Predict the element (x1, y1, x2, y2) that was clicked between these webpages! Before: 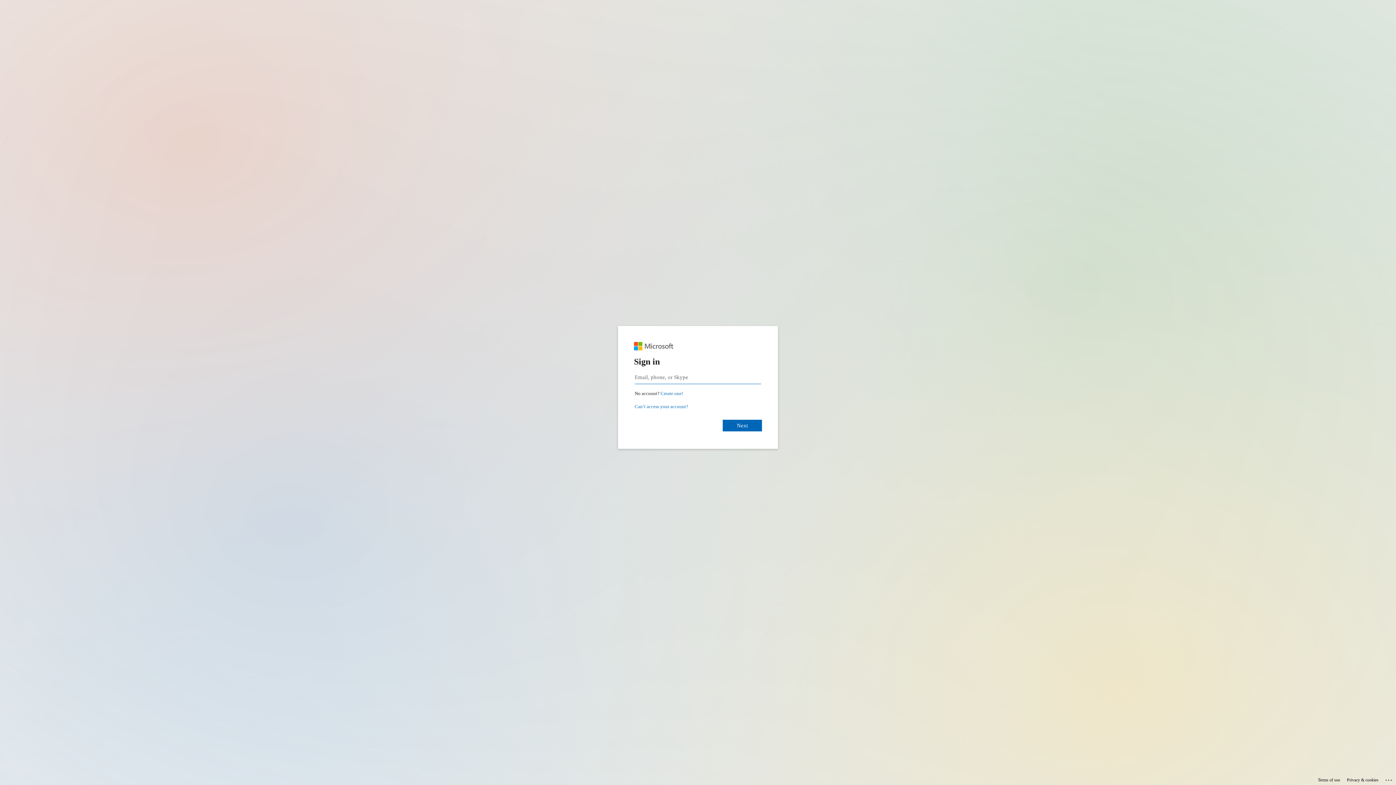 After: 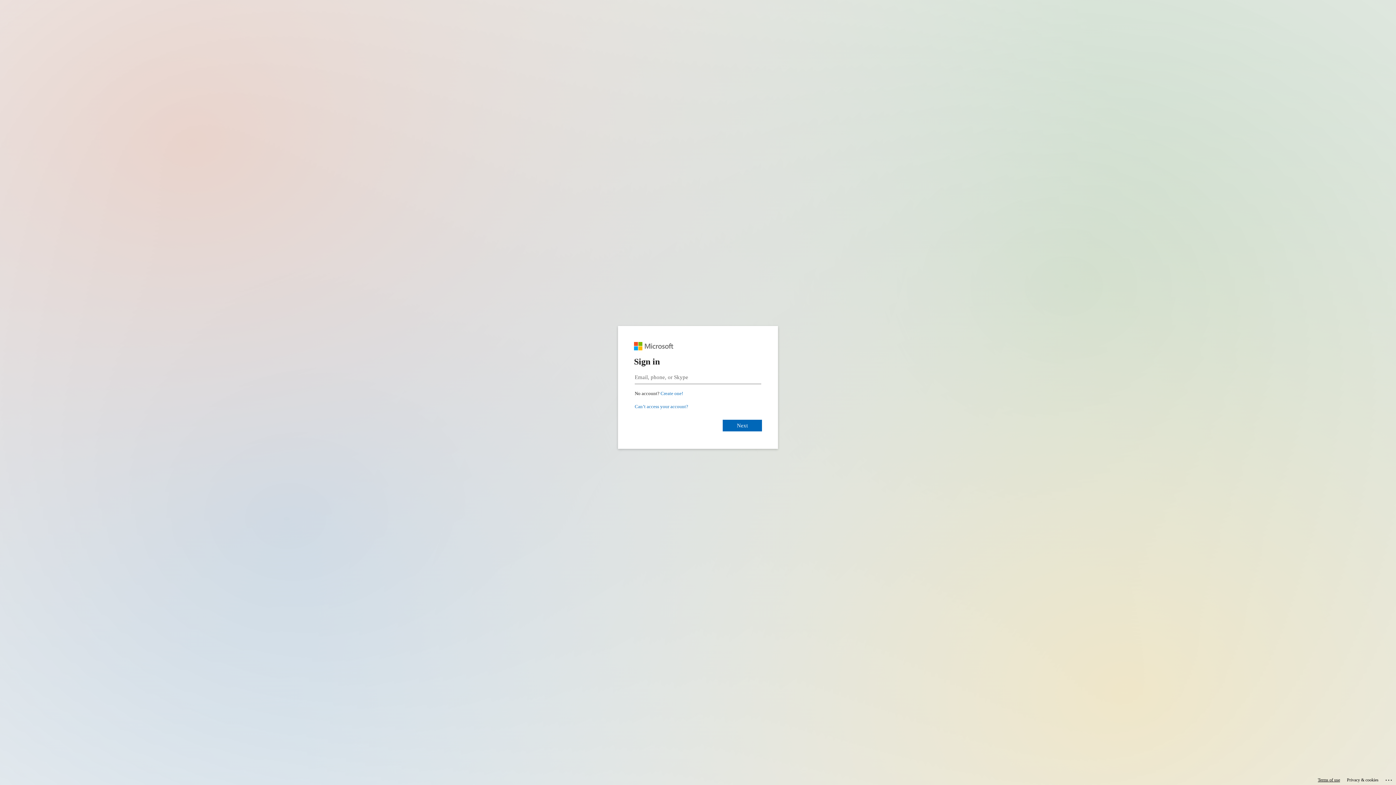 Action: bbox: (1318, 775, 1340, 785) label: Terms of use